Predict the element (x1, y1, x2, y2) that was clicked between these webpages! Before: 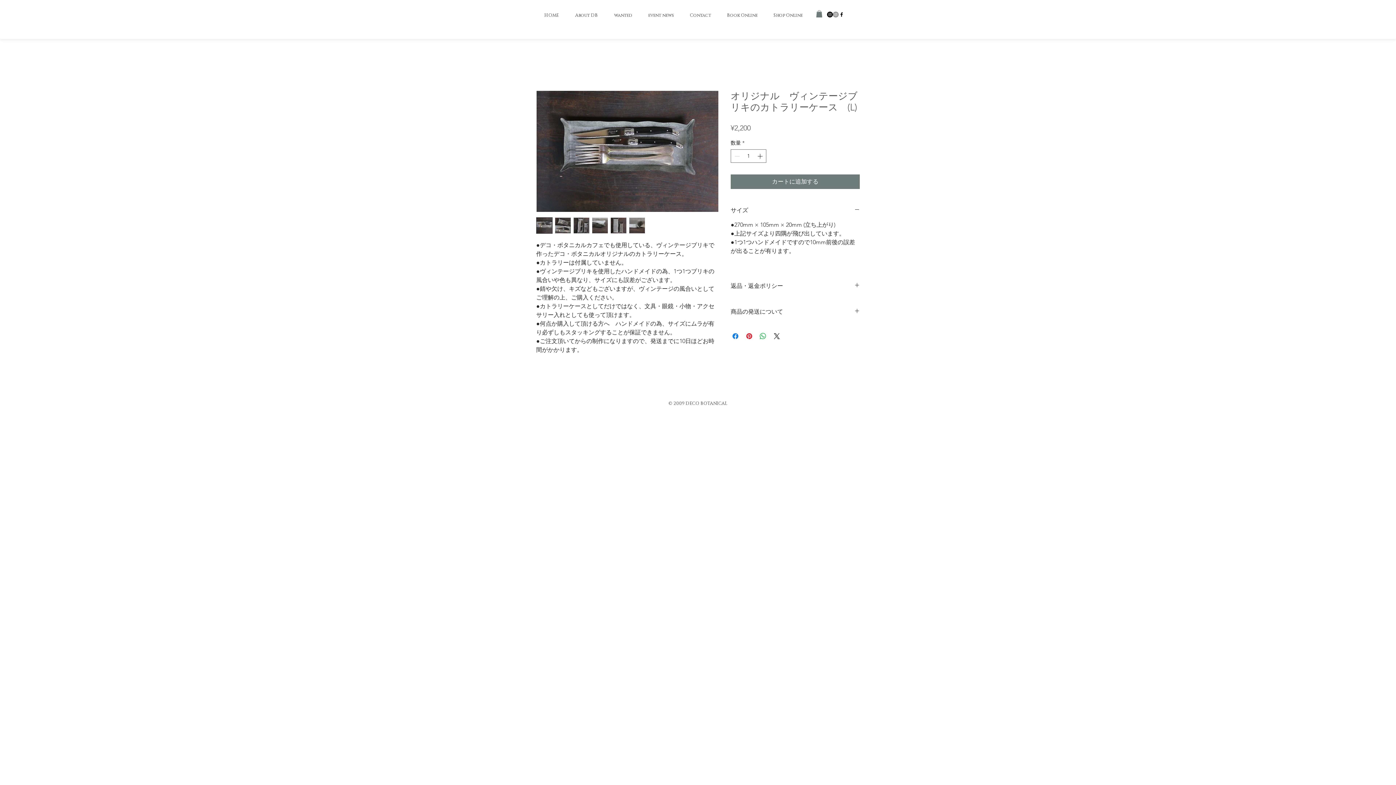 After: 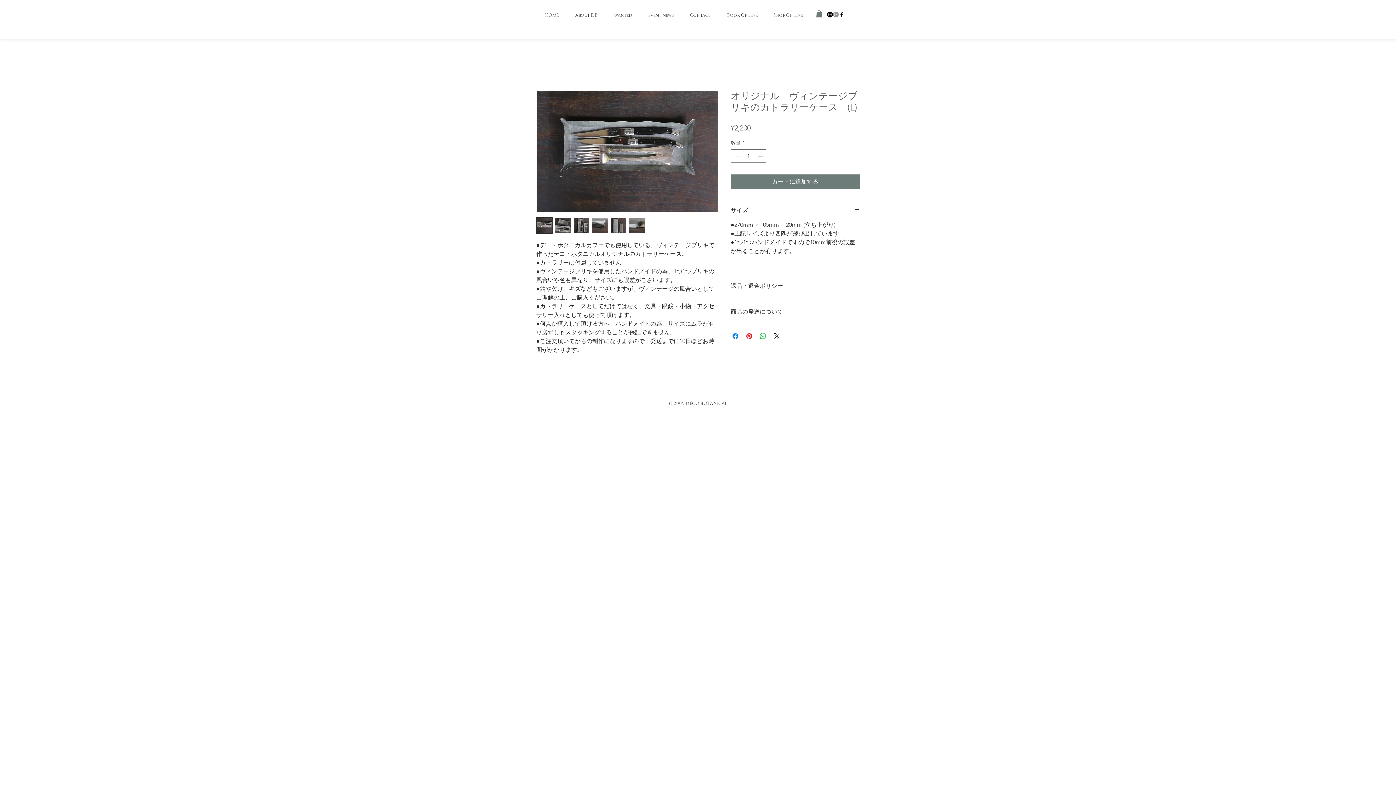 Action: bbox: (838, 11, 844, 17) label: Black Facebook Icon